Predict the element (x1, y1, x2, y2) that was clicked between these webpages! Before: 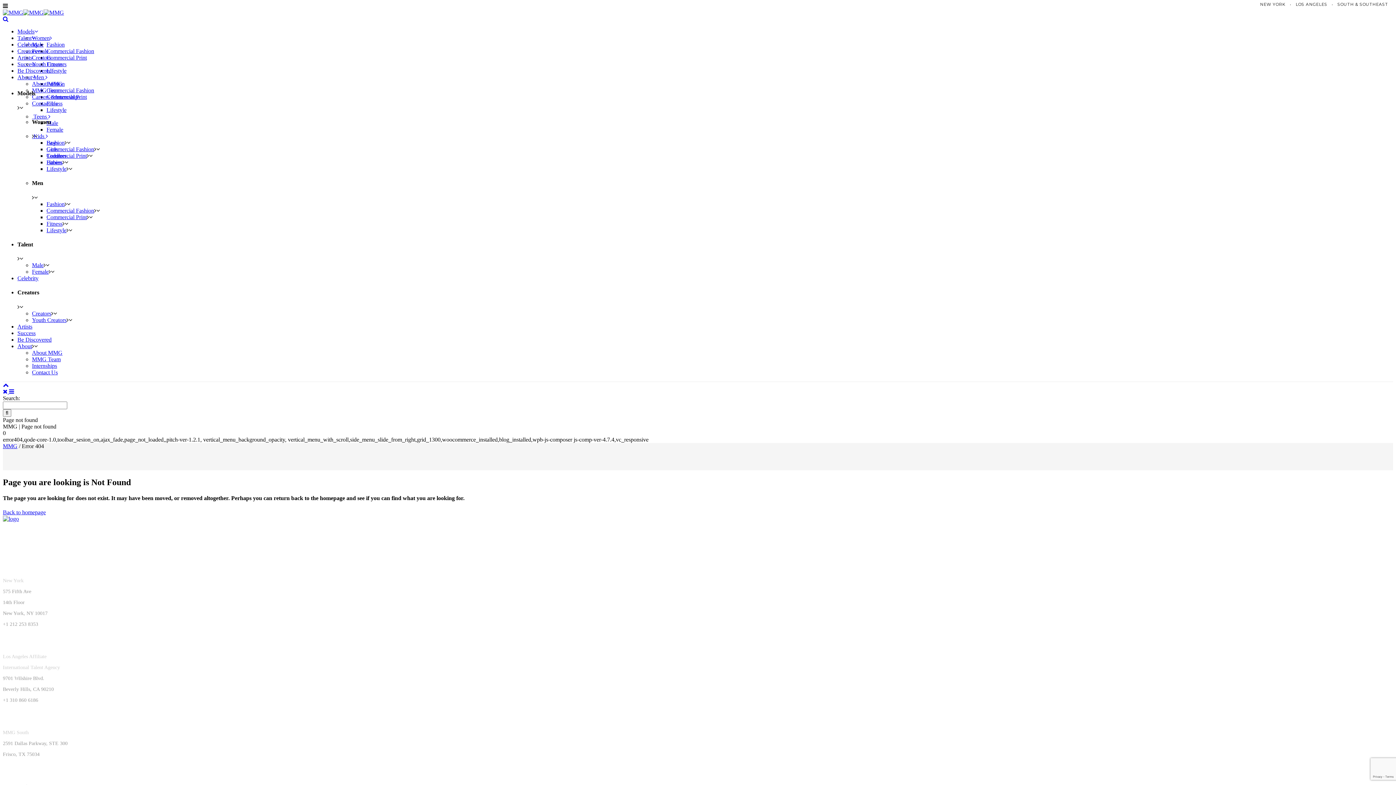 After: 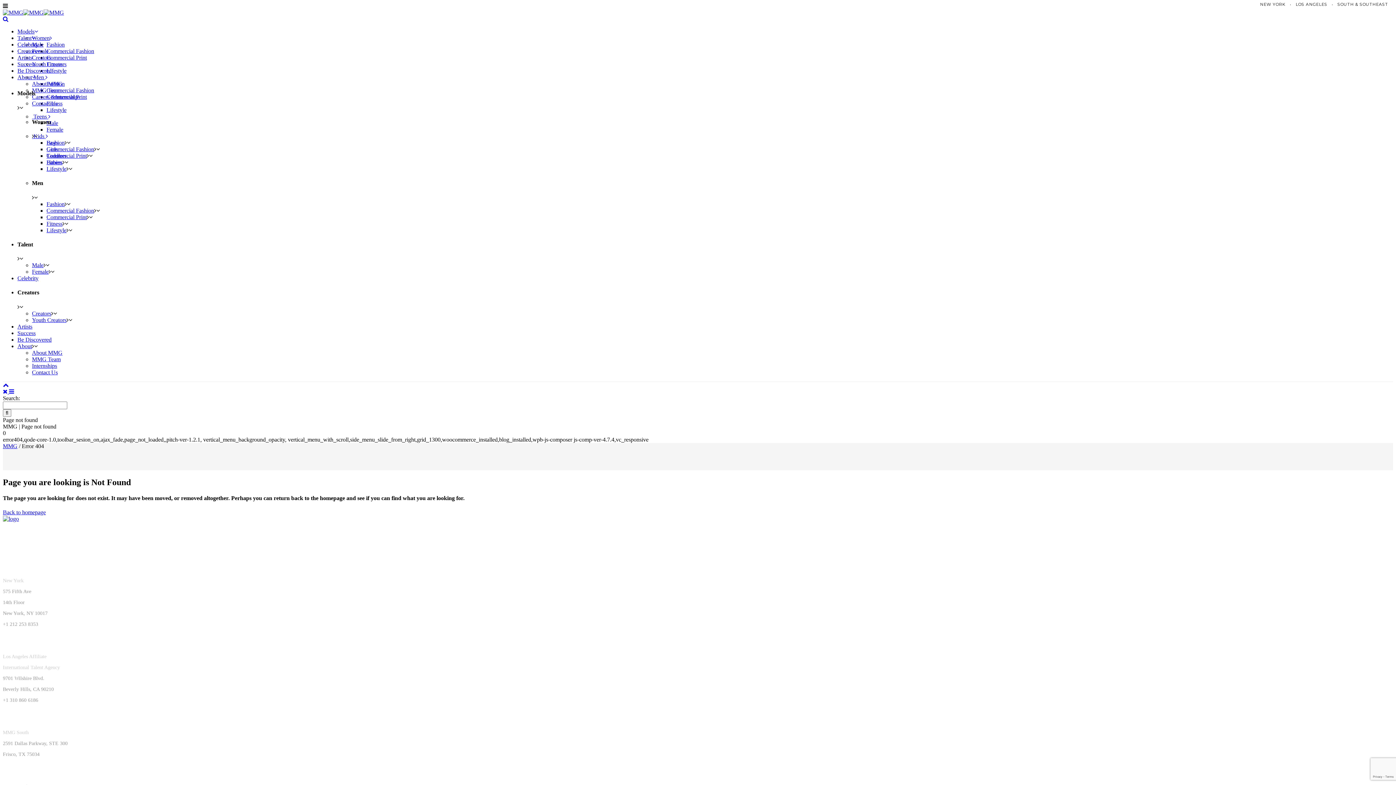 Action: bbox: (32, 34, 52, 41) label: Women